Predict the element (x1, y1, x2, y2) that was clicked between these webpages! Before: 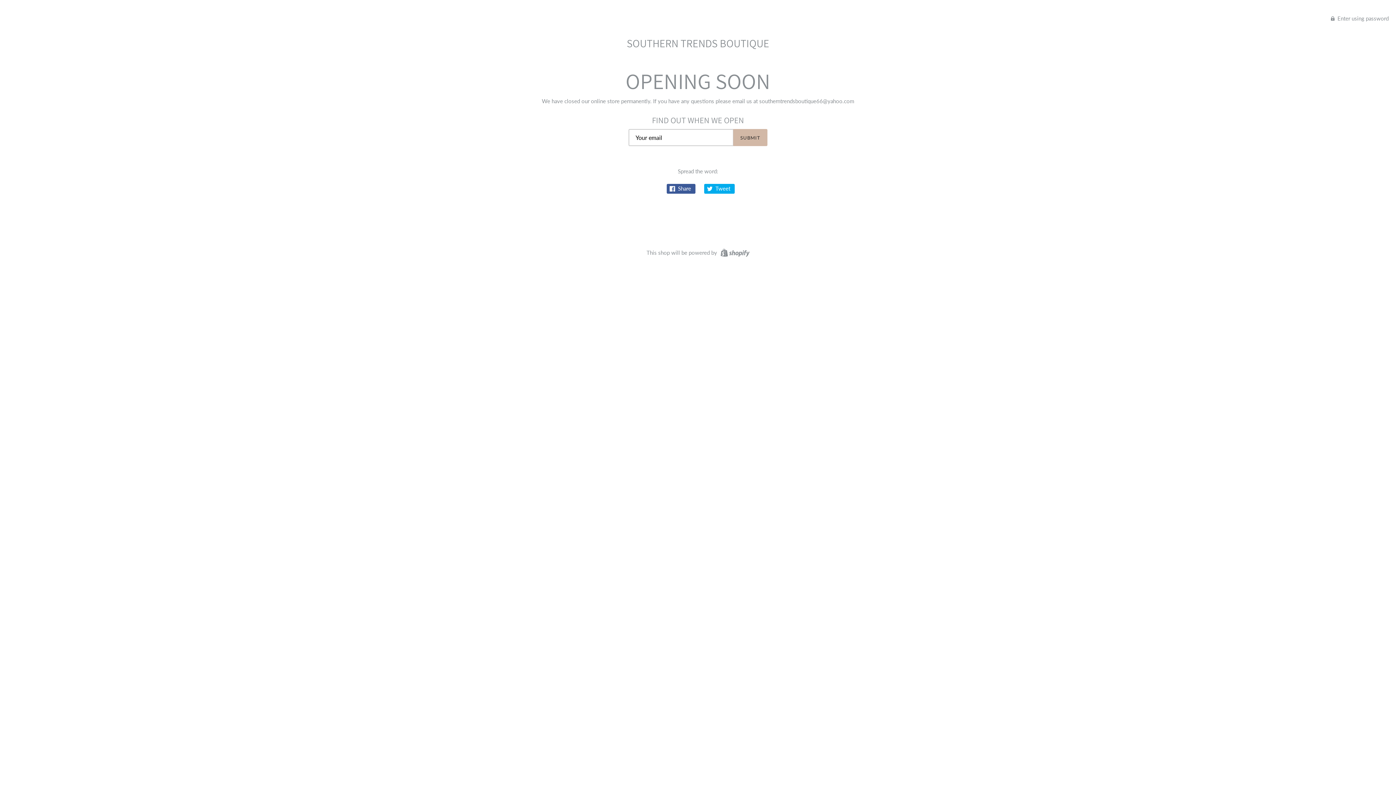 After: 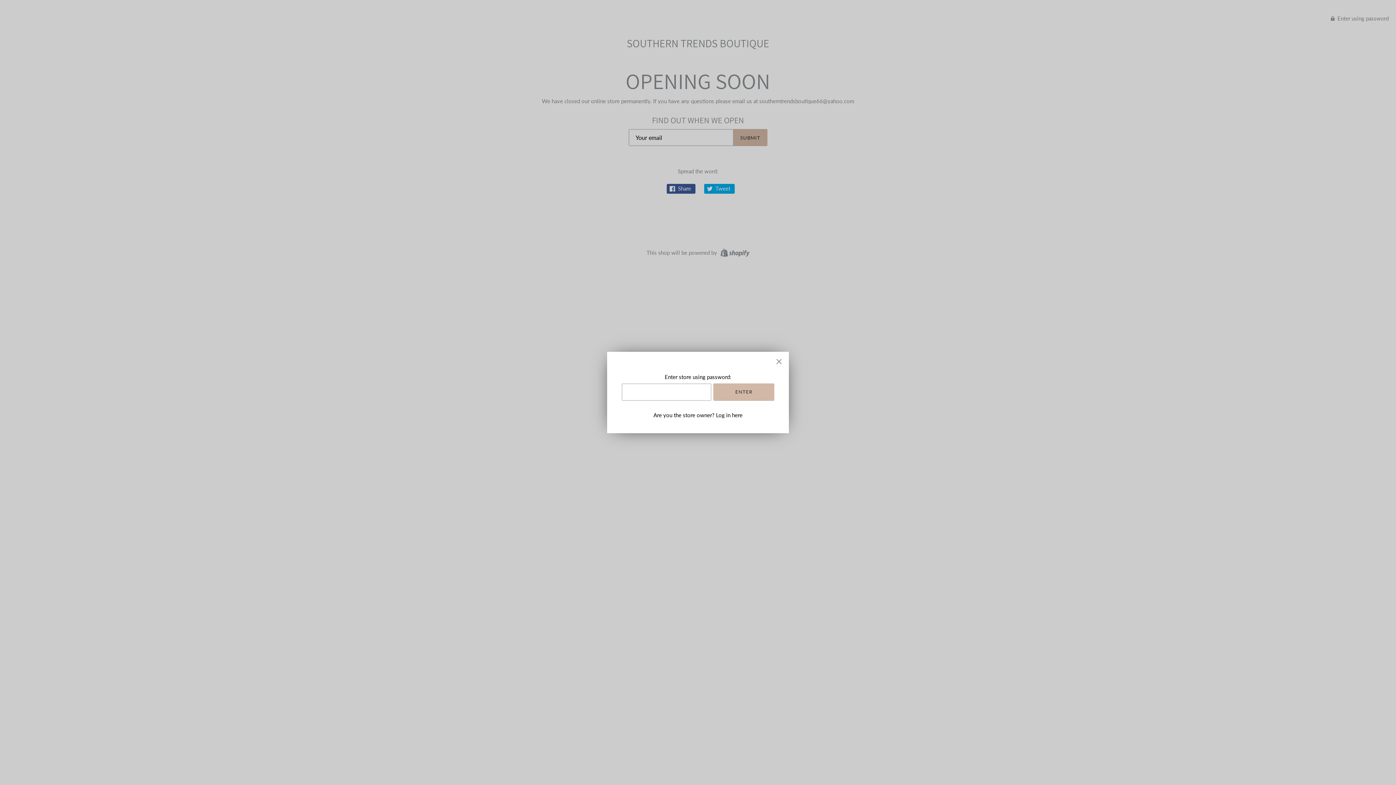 Action: bbox: (1331, 14, 1389, 21) label:  Enter using password